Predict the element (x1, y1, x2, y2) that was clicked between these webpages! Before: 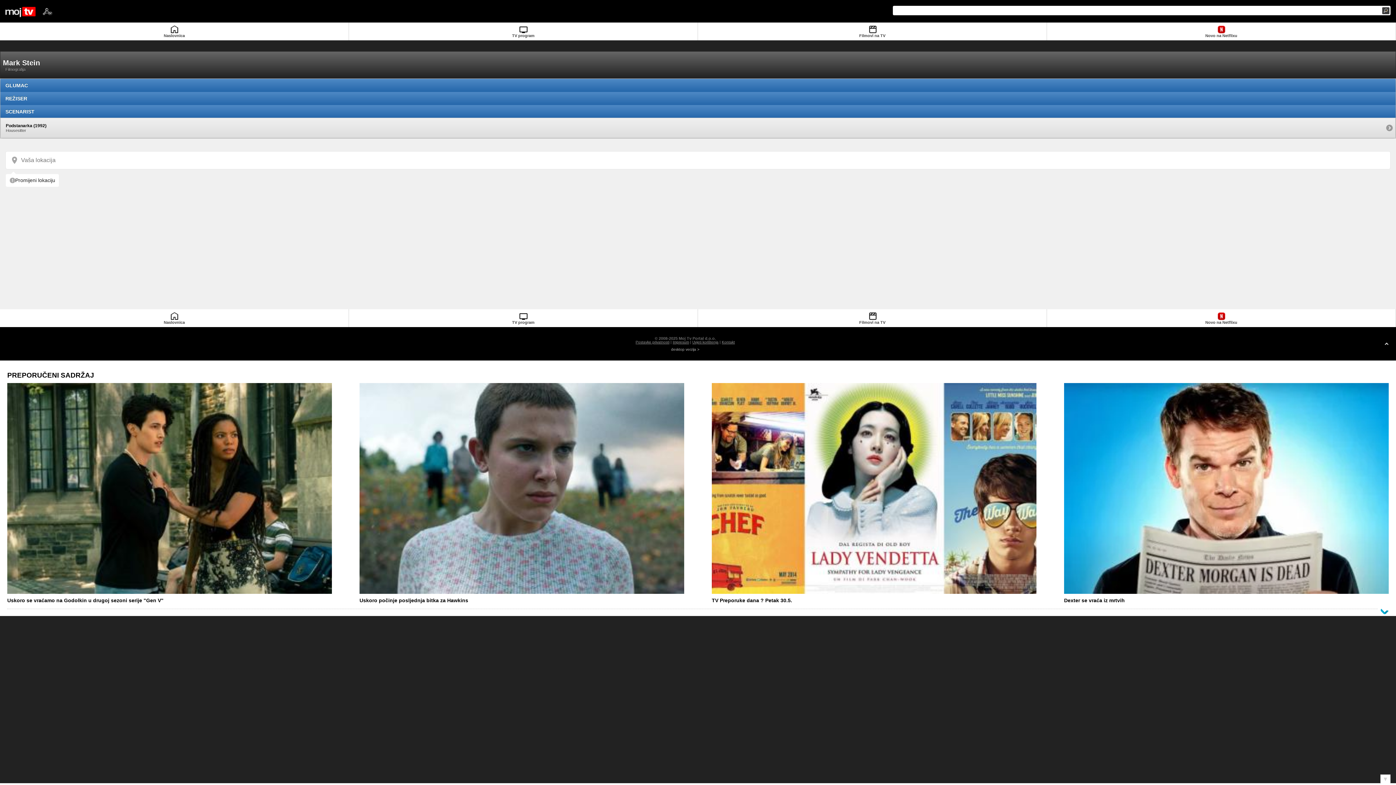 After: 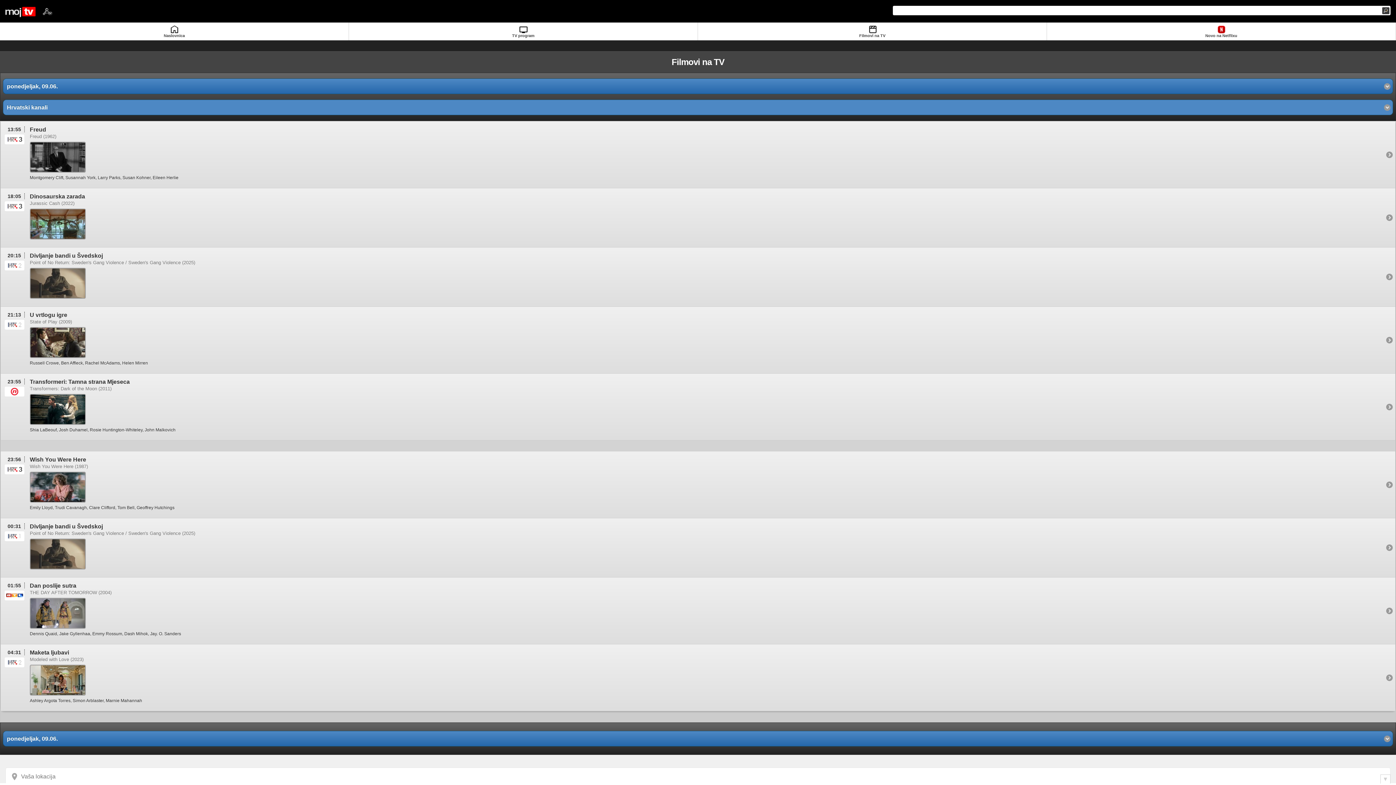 Action: label: Filmovi na TV bbox: (698, 22, 1047, 40)